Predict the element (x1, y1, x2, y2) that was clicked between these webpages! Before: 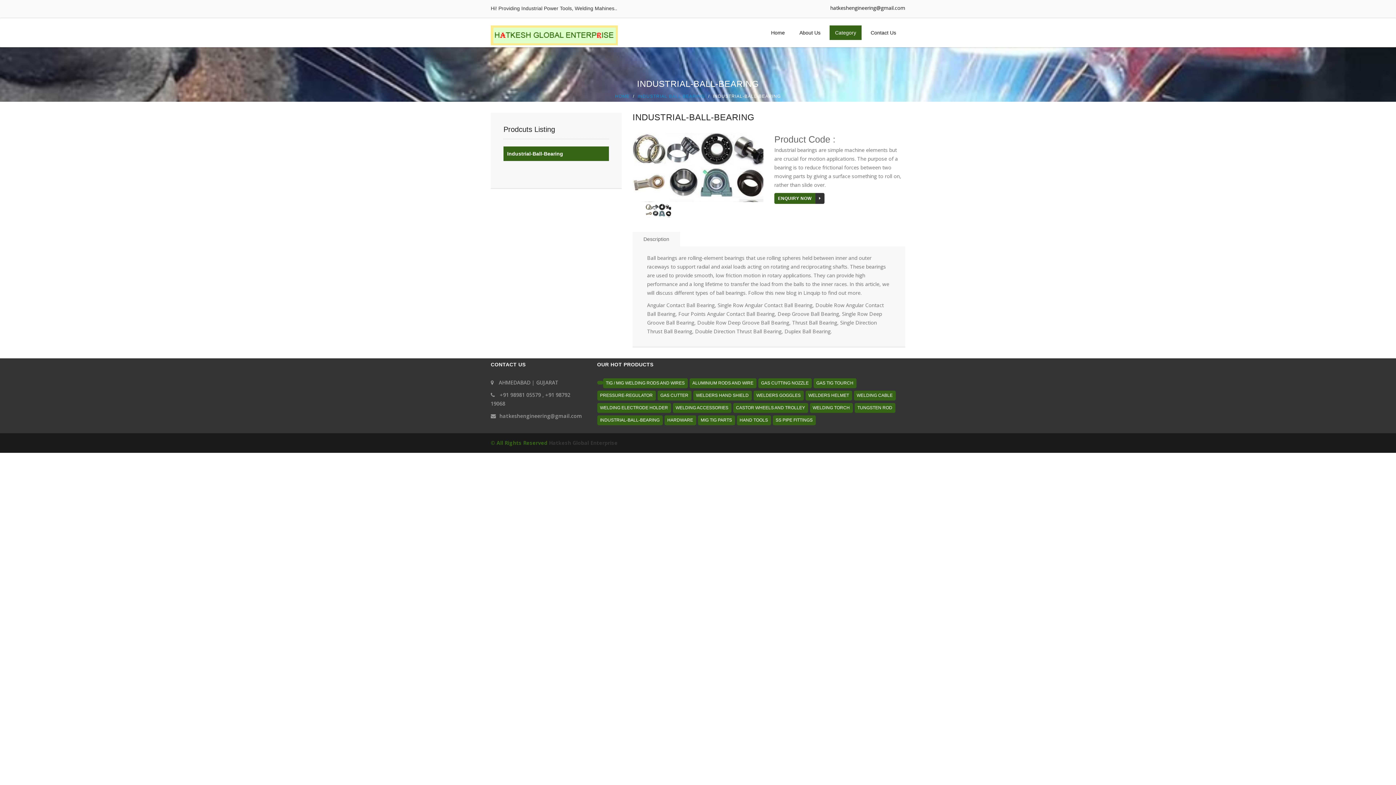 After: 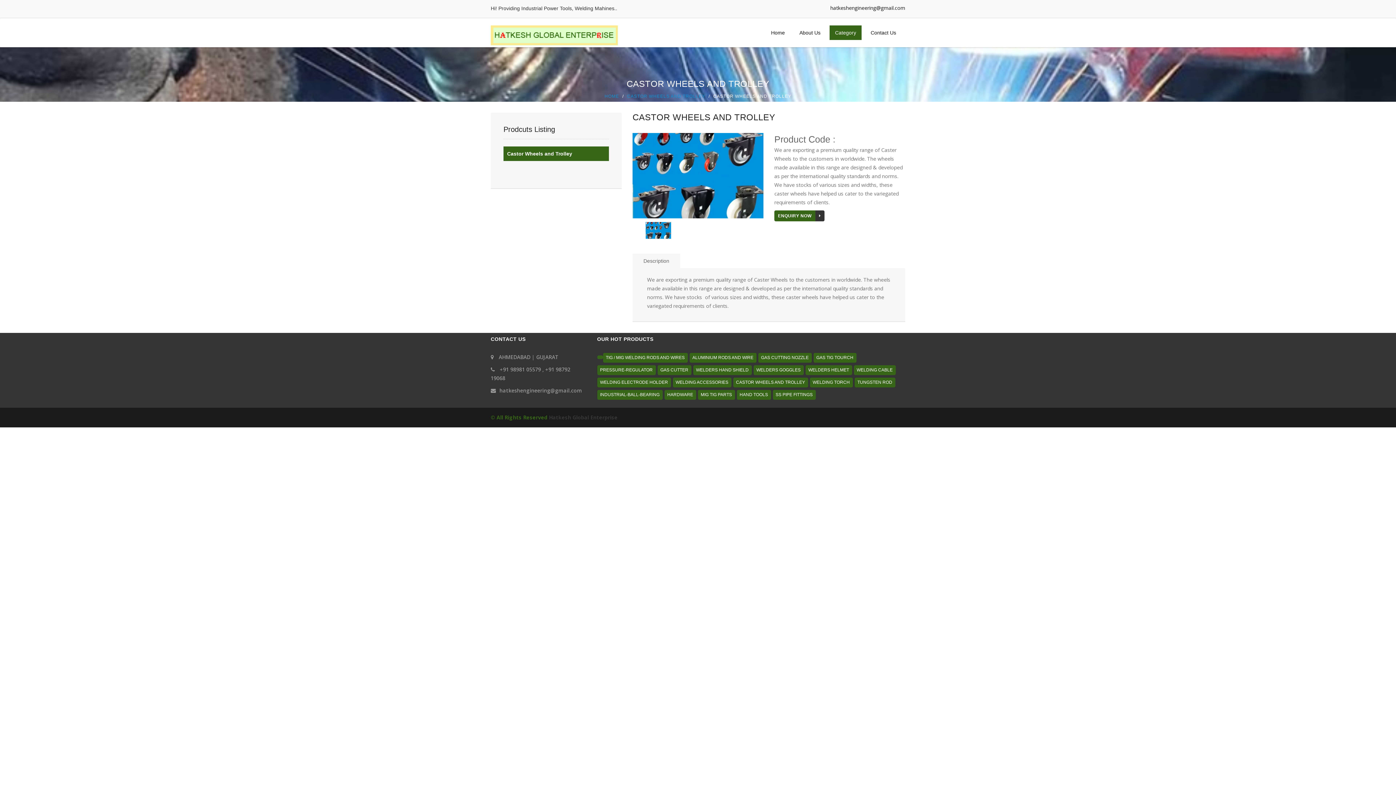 Action: bbox: (733, 403, 808, 412) label: CASTOR WHEELS AND TROLLEY